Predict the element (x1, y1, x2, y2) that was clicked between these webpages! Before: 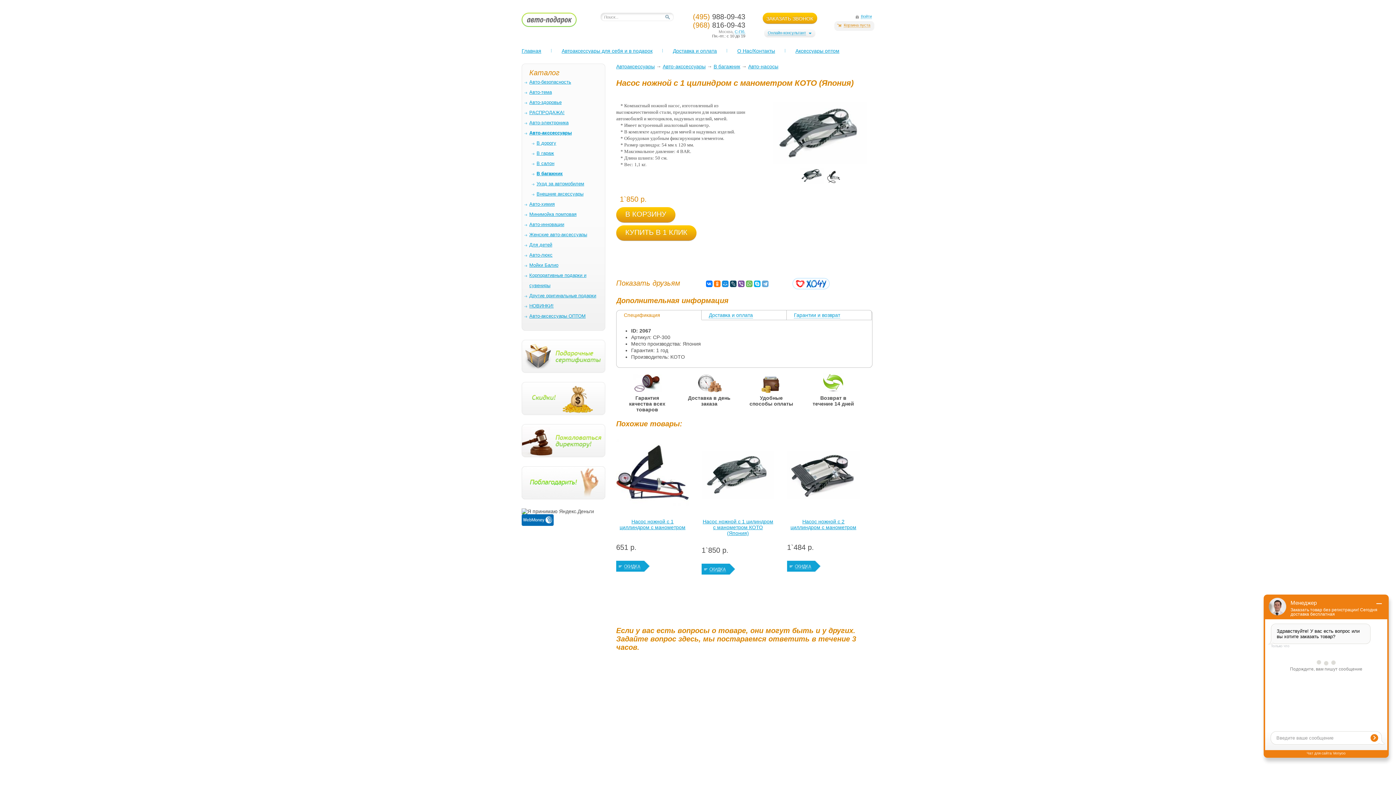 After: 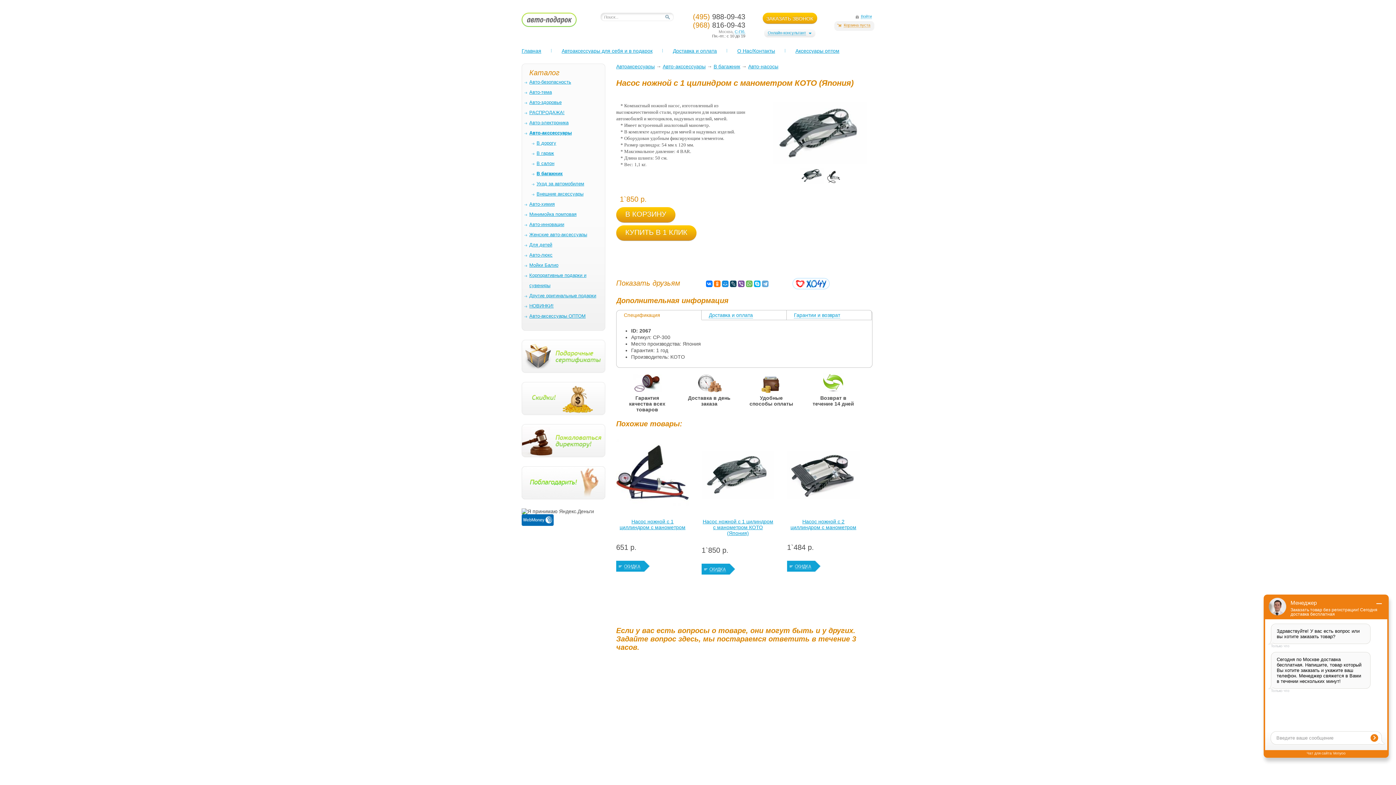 Action: bbox: (798, 178, 825, 184)